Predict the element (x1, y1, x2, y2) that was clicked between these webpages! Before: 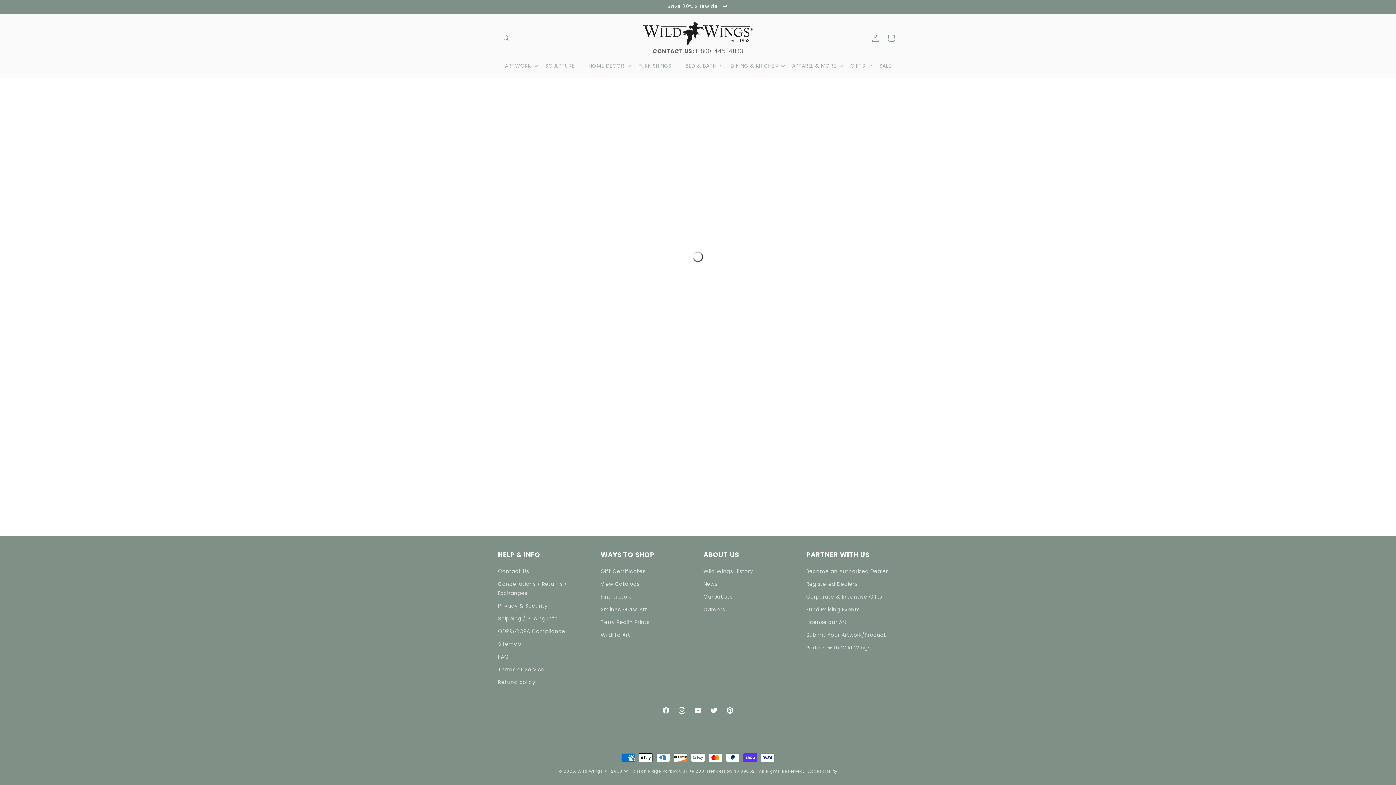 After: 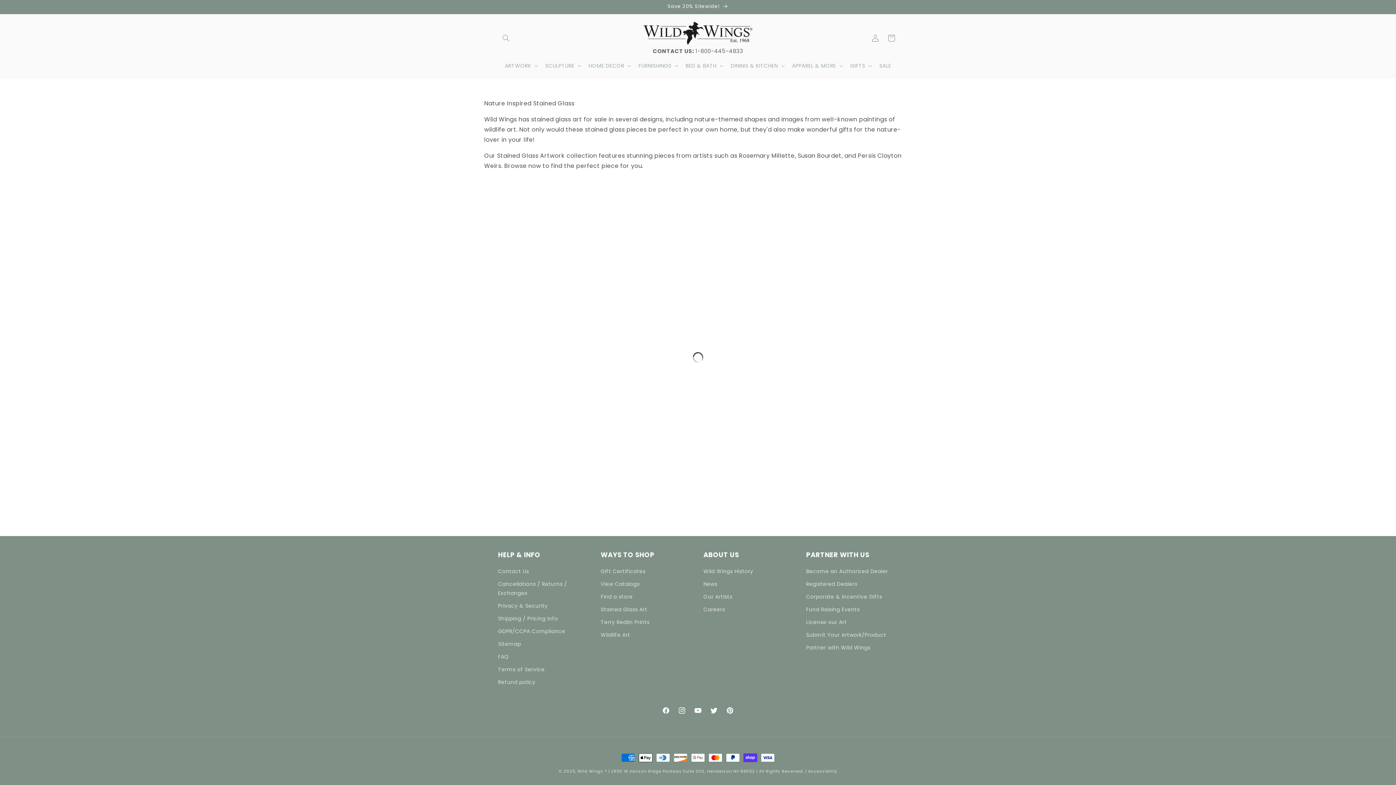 Action: label: Stained Glass Art bbox: (600, 603, 647, 616)